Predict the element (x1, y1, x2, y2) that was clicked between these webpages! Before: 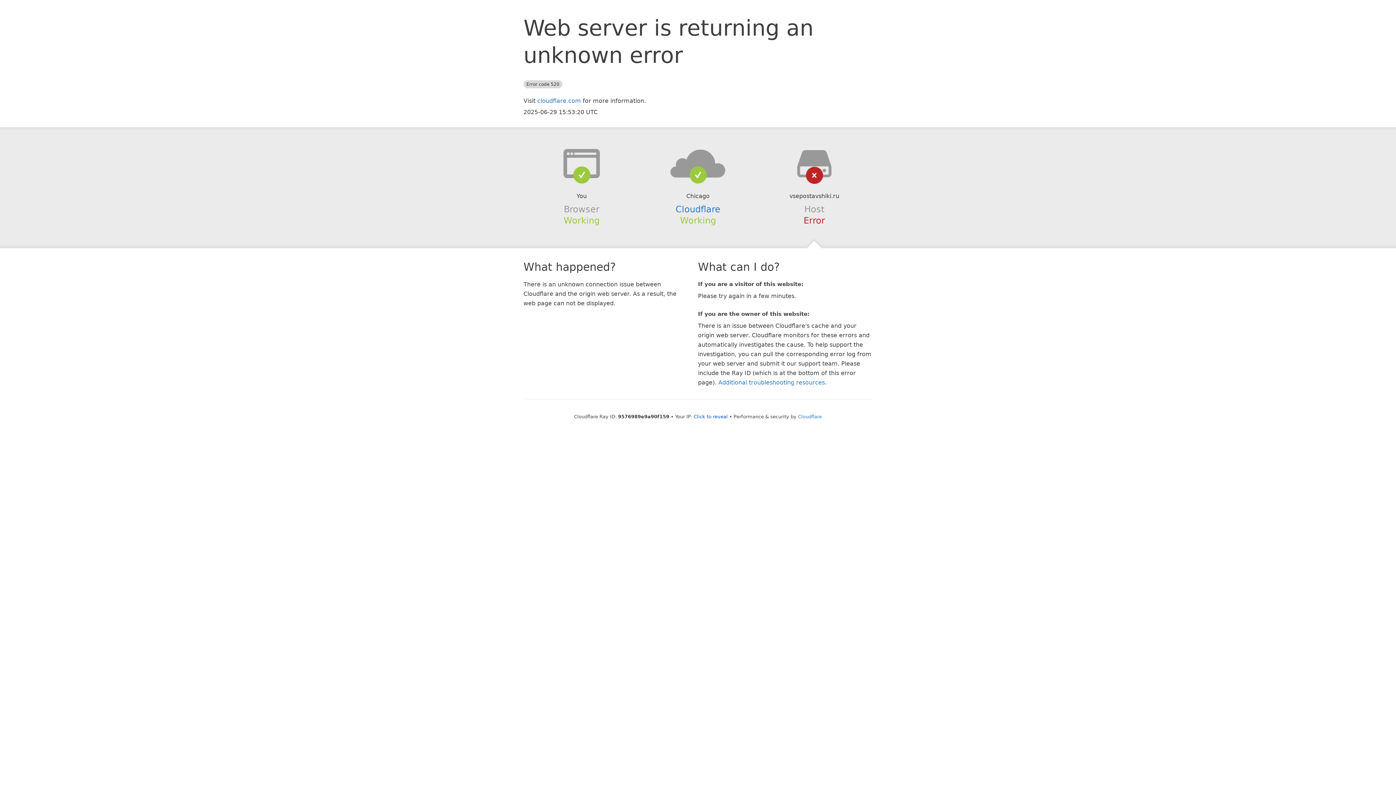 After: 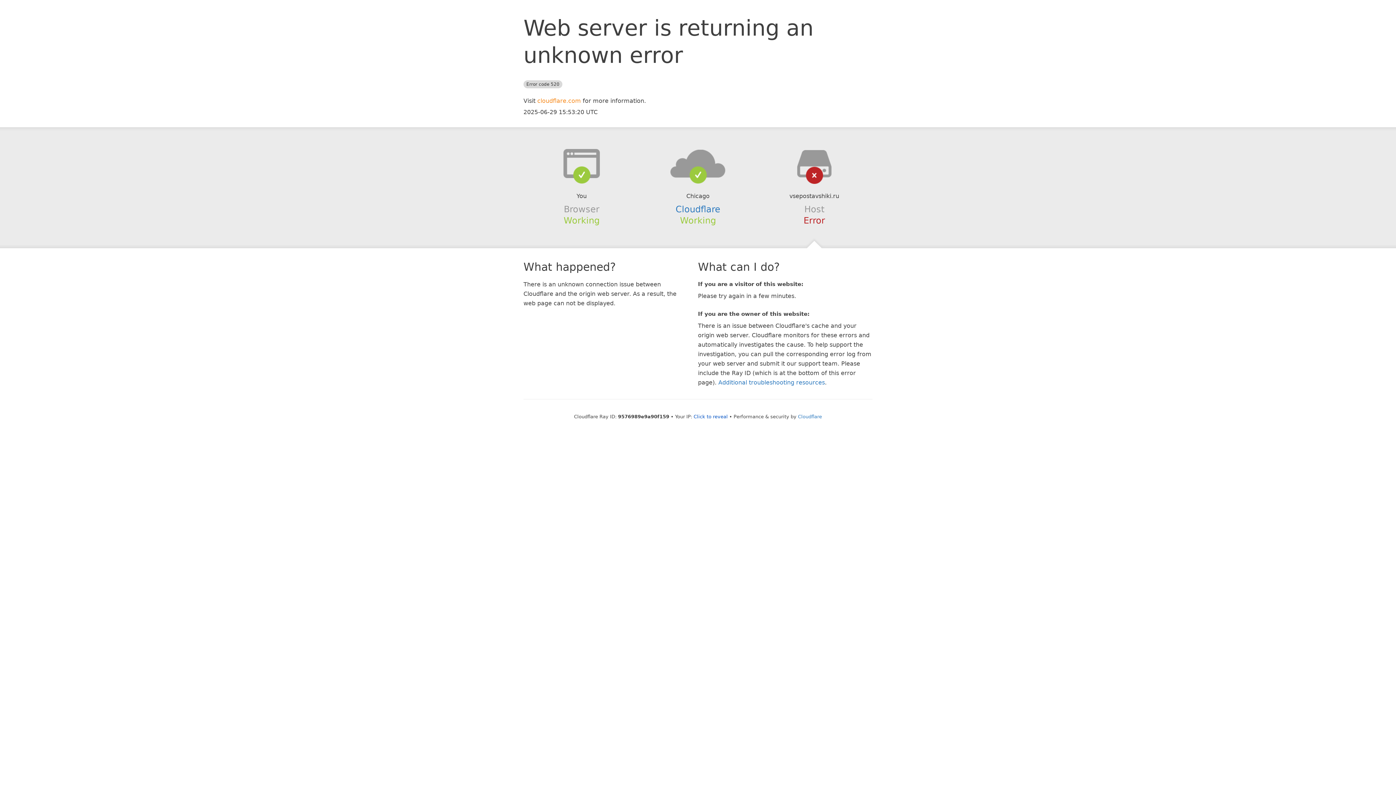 Action: label: cloudflare.com bbox: (537, 97, 581, 104)